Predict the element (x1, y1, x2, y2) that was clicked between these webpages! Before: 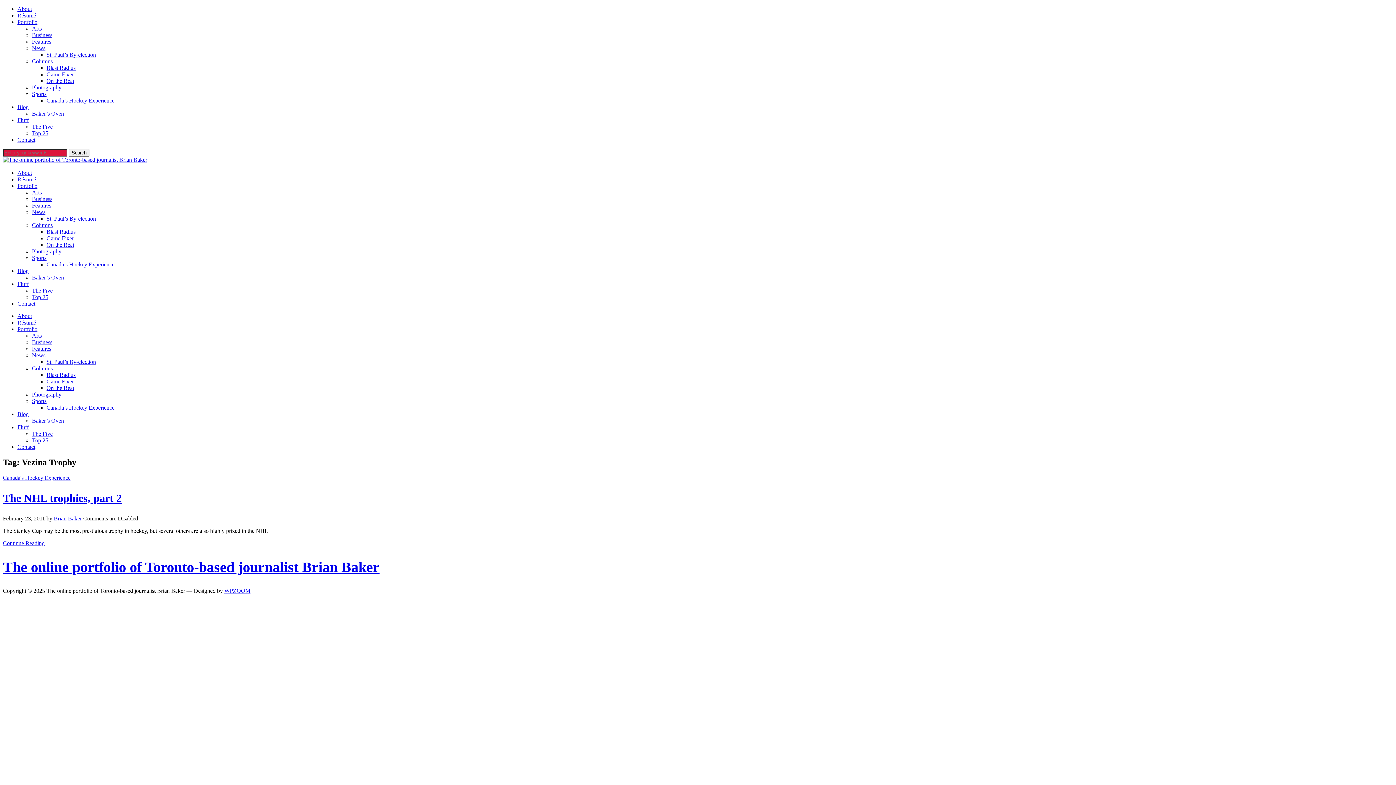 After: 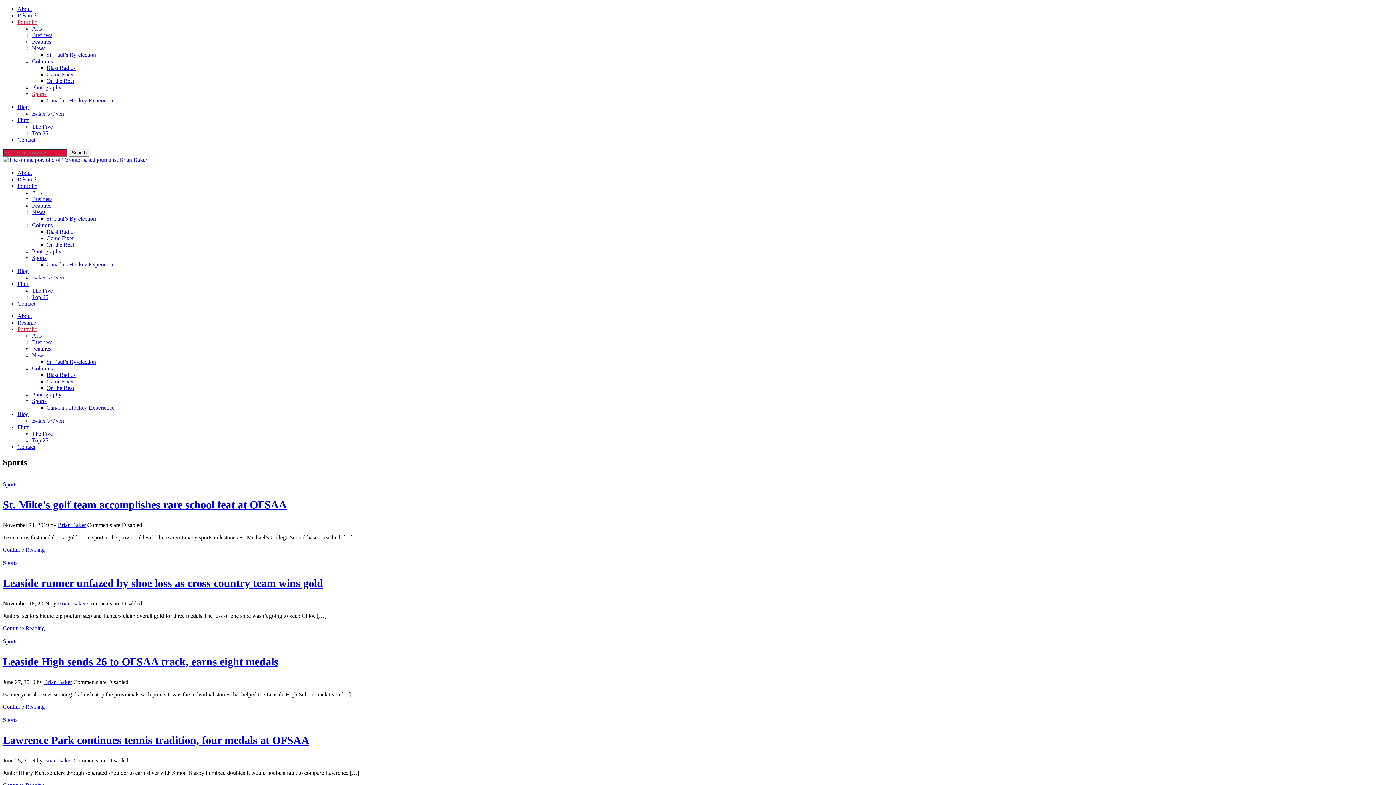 Action: bbox: (32, 398, 46, 404) label: Sports